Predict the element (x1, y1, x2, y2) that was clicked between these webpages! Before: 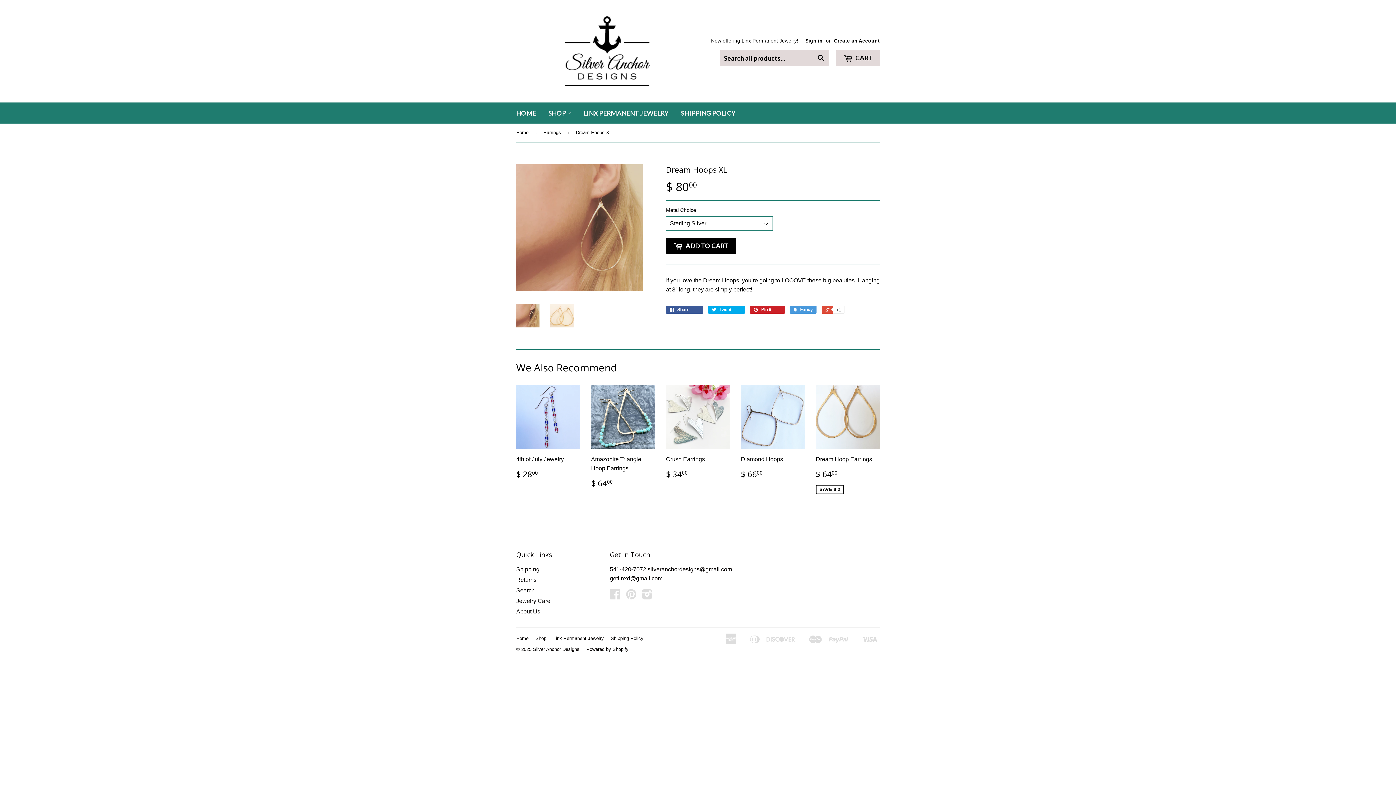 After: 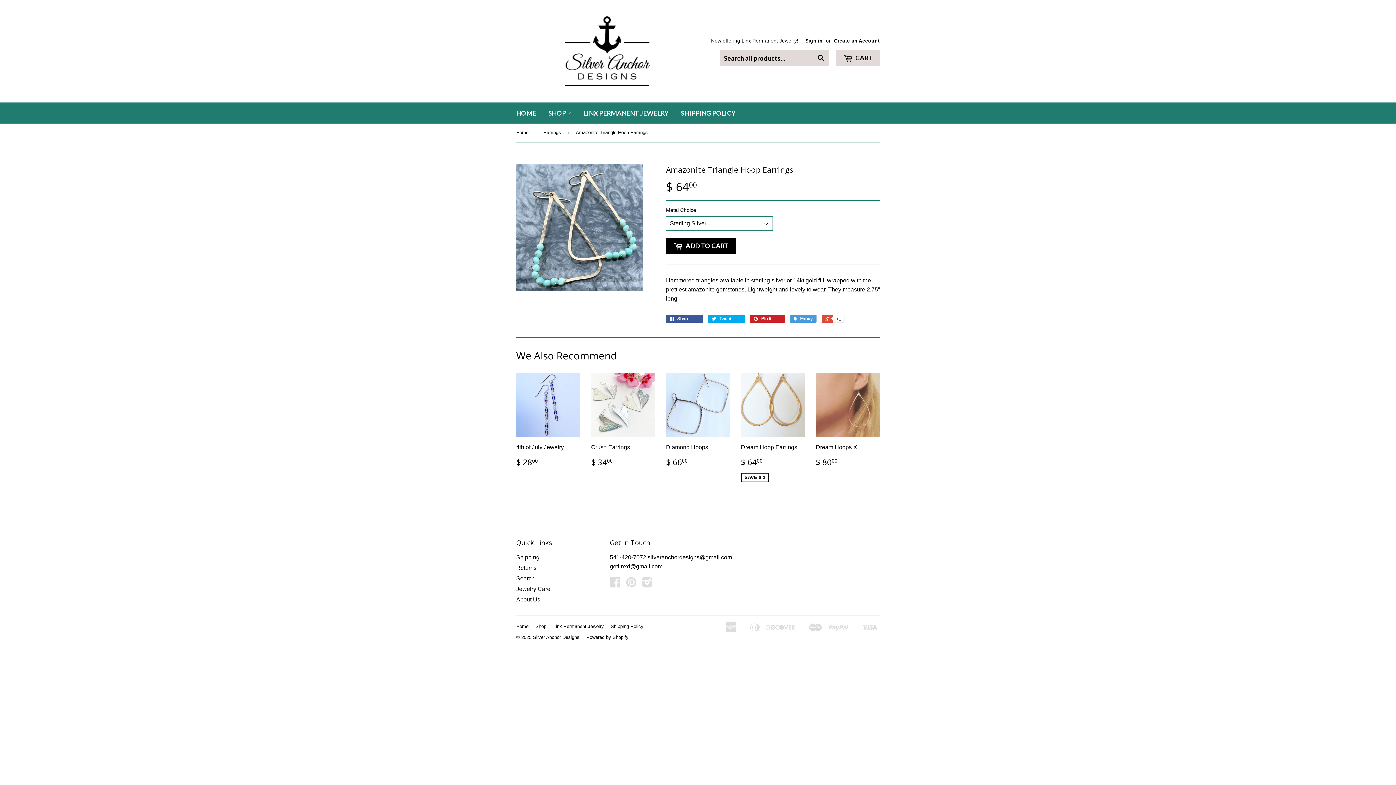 Action: label: Amazonite Triangle Hoop Earrings

$ 6400 bbox: (591, 385, 655, 494)